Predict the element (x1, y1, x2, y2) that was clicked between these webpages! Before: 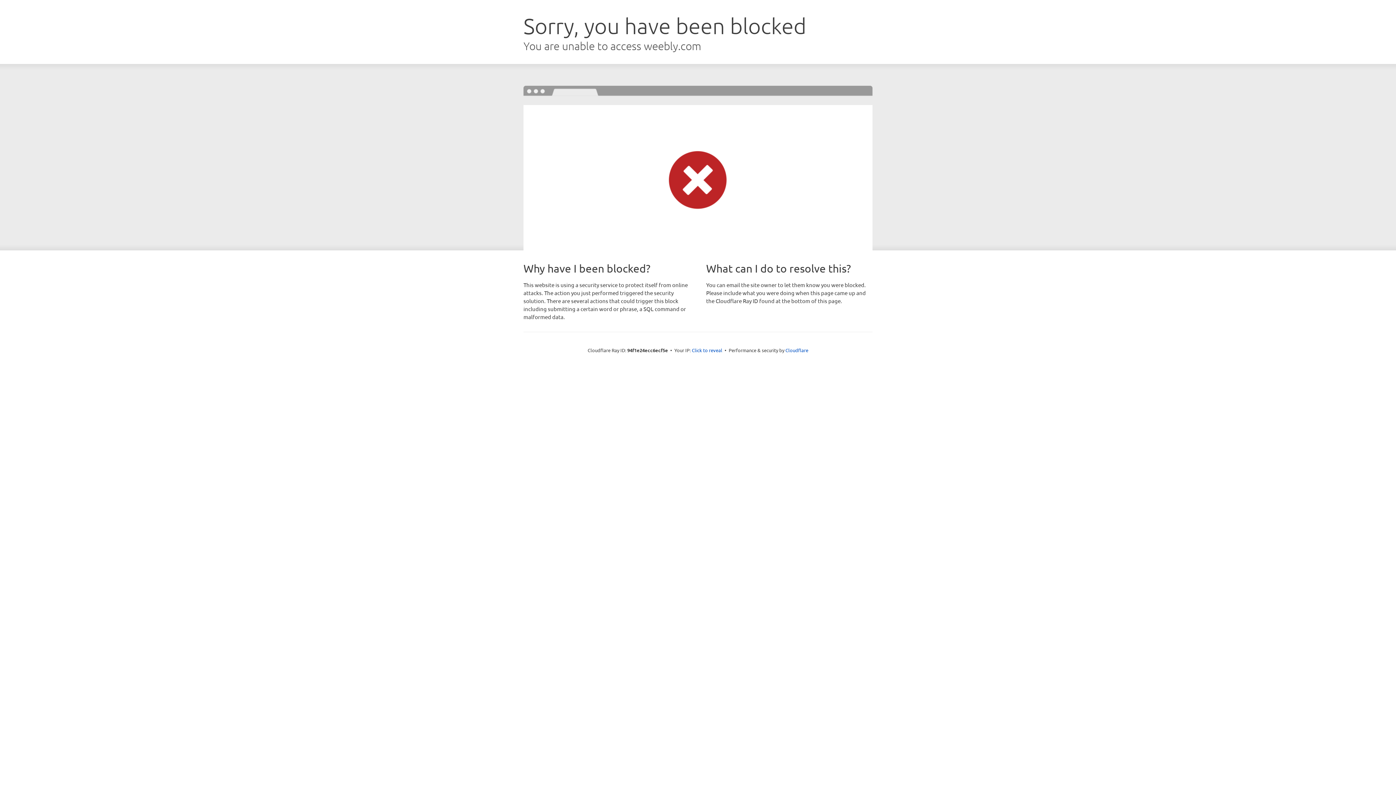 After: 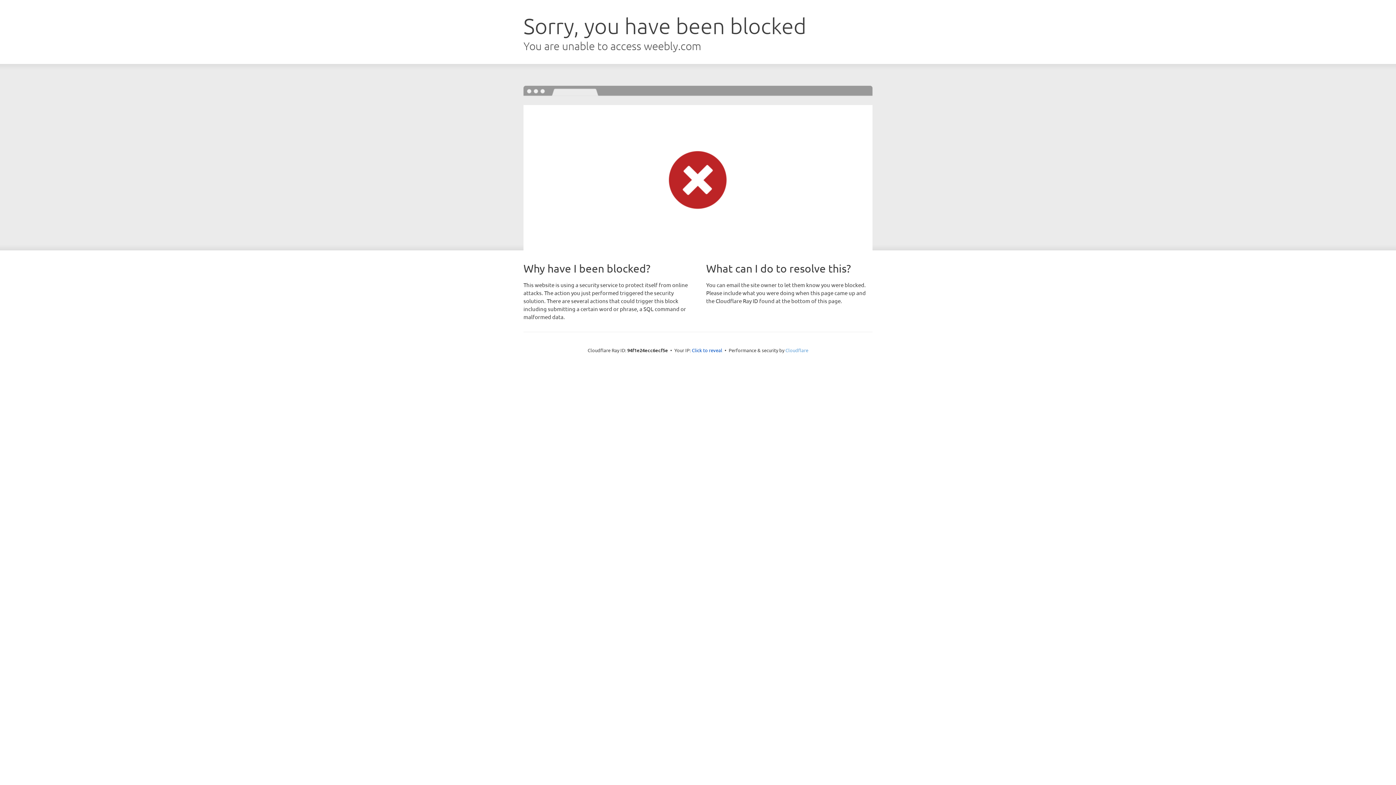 Action: bbox: (785, 347, 808, 353) label: Cloudflare